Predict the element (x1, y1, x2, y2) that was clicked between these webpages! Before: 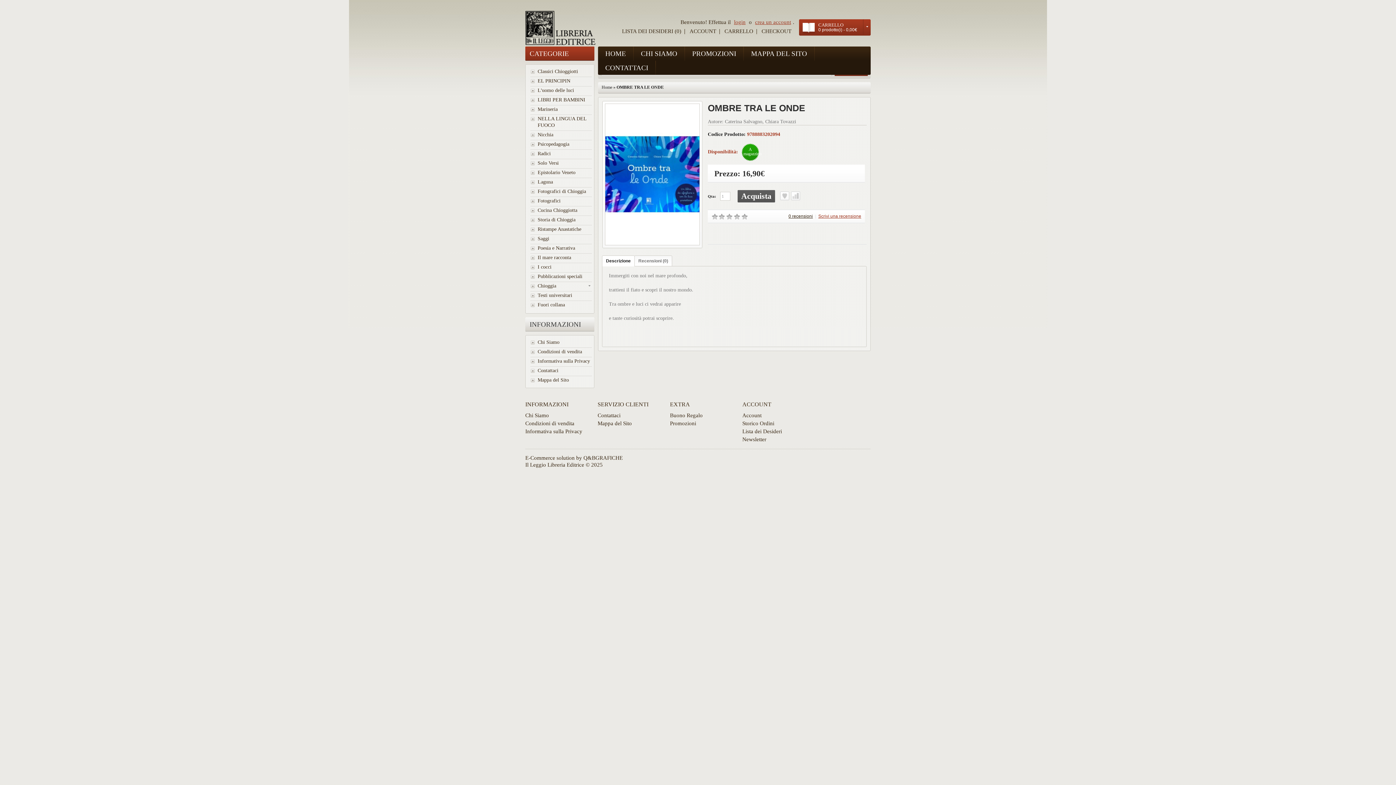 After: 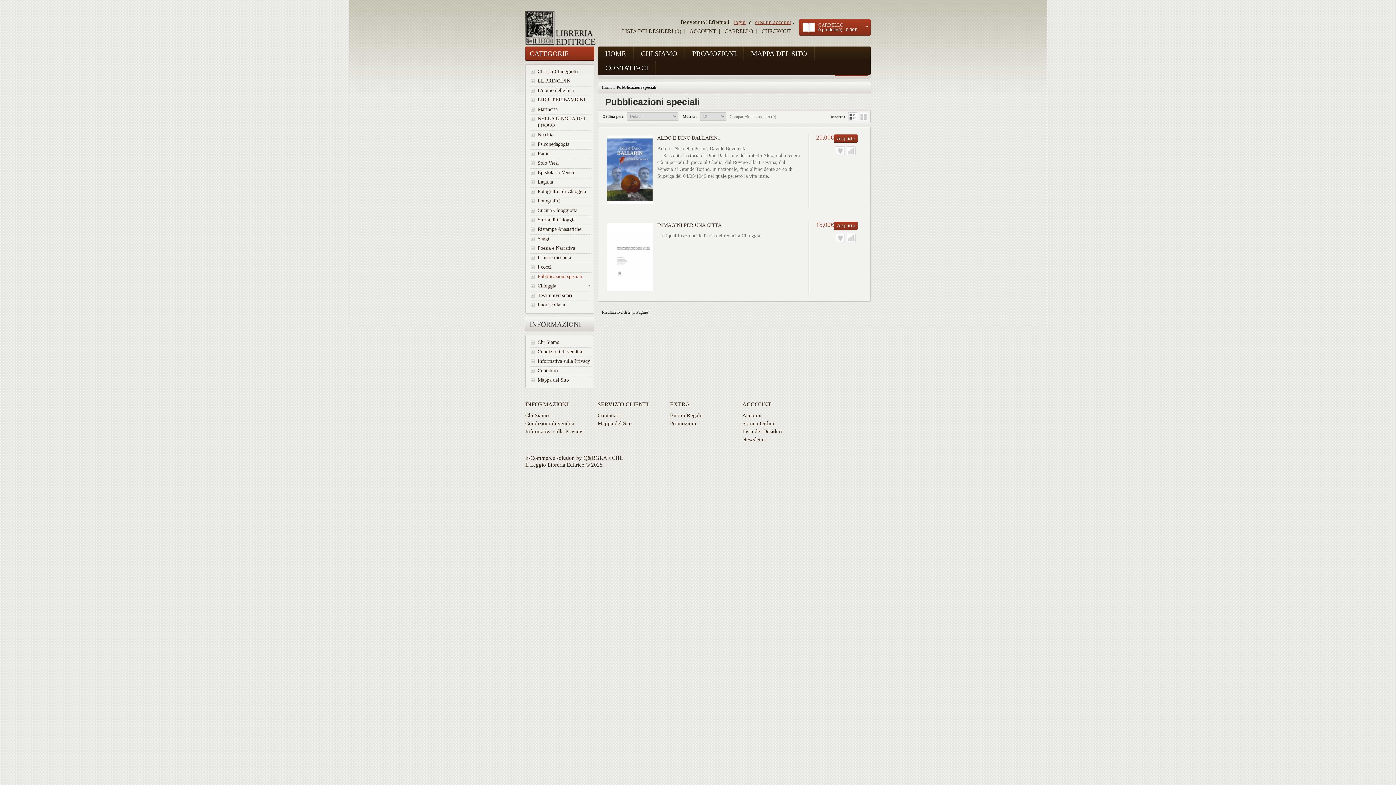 Action: label: Pubblicazioni speciali bbox: (530, 273, 592, 280)